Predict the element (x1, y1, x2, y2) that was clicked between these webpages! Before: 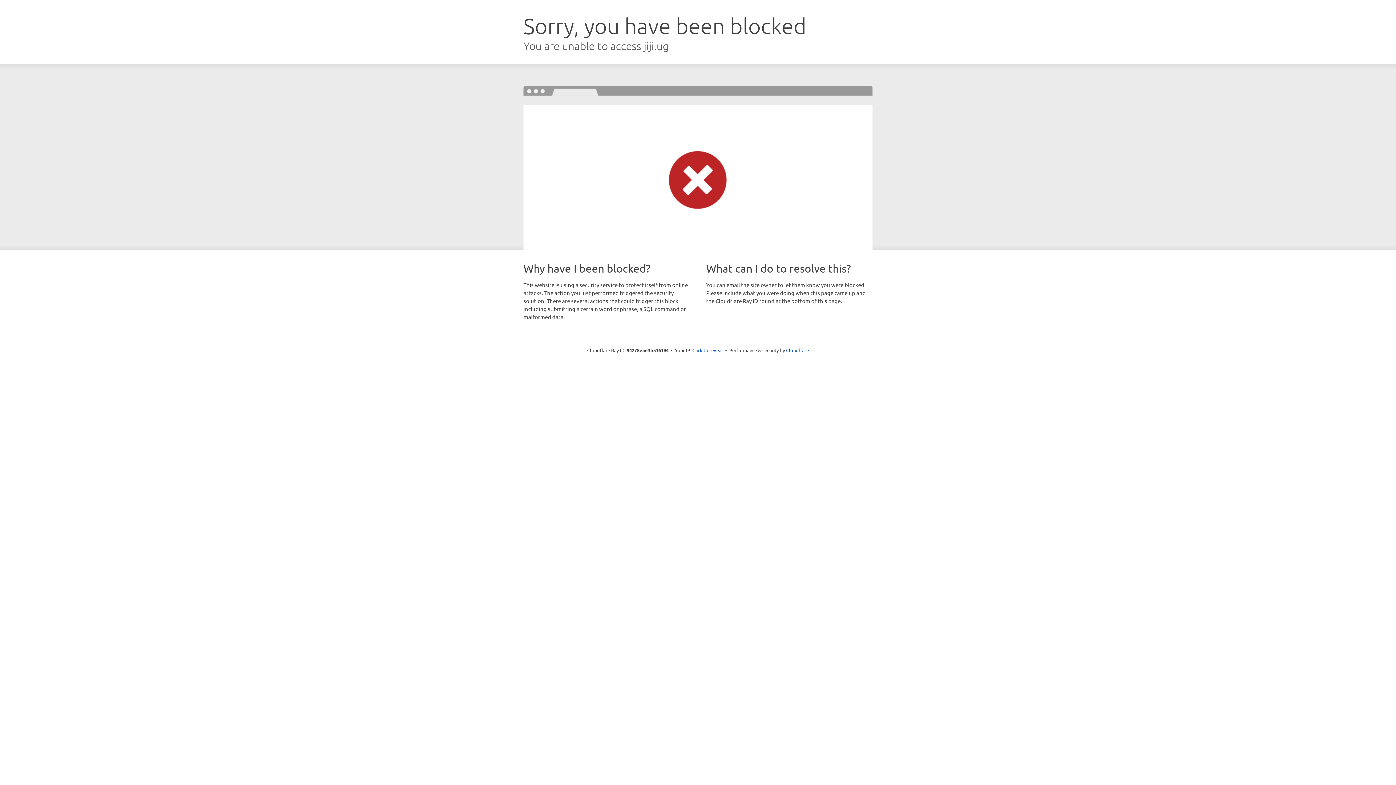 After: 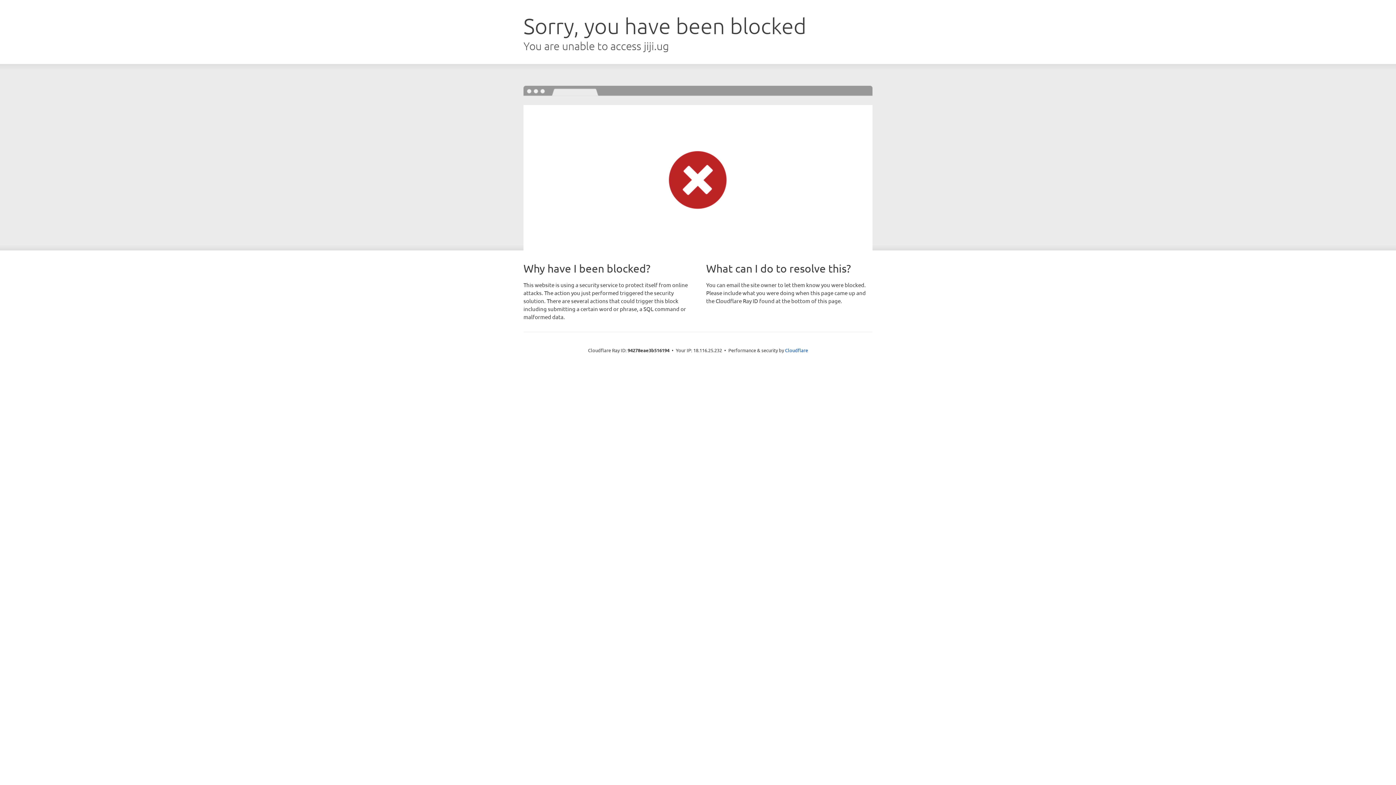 Action: bbox: (692, 346, 723, 353) label: Click to reveal